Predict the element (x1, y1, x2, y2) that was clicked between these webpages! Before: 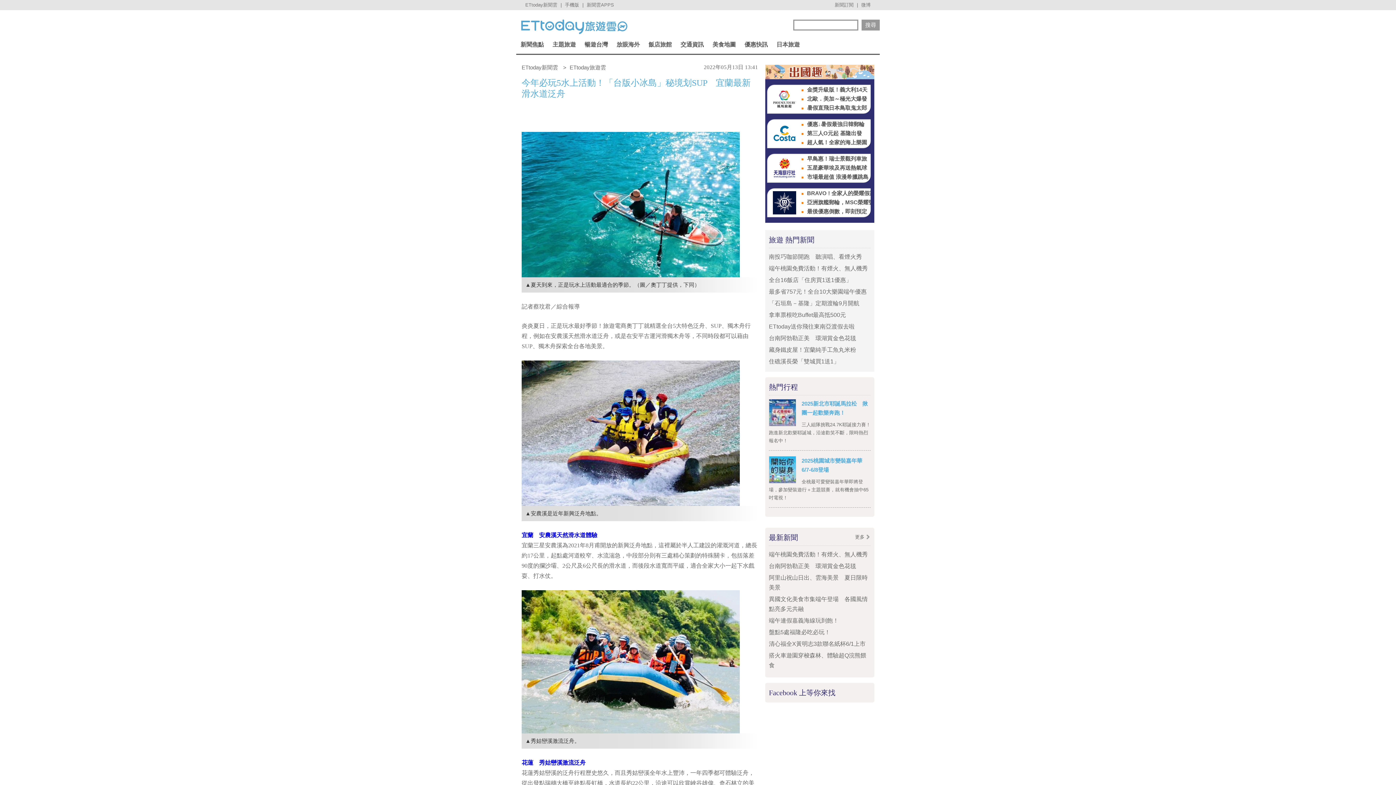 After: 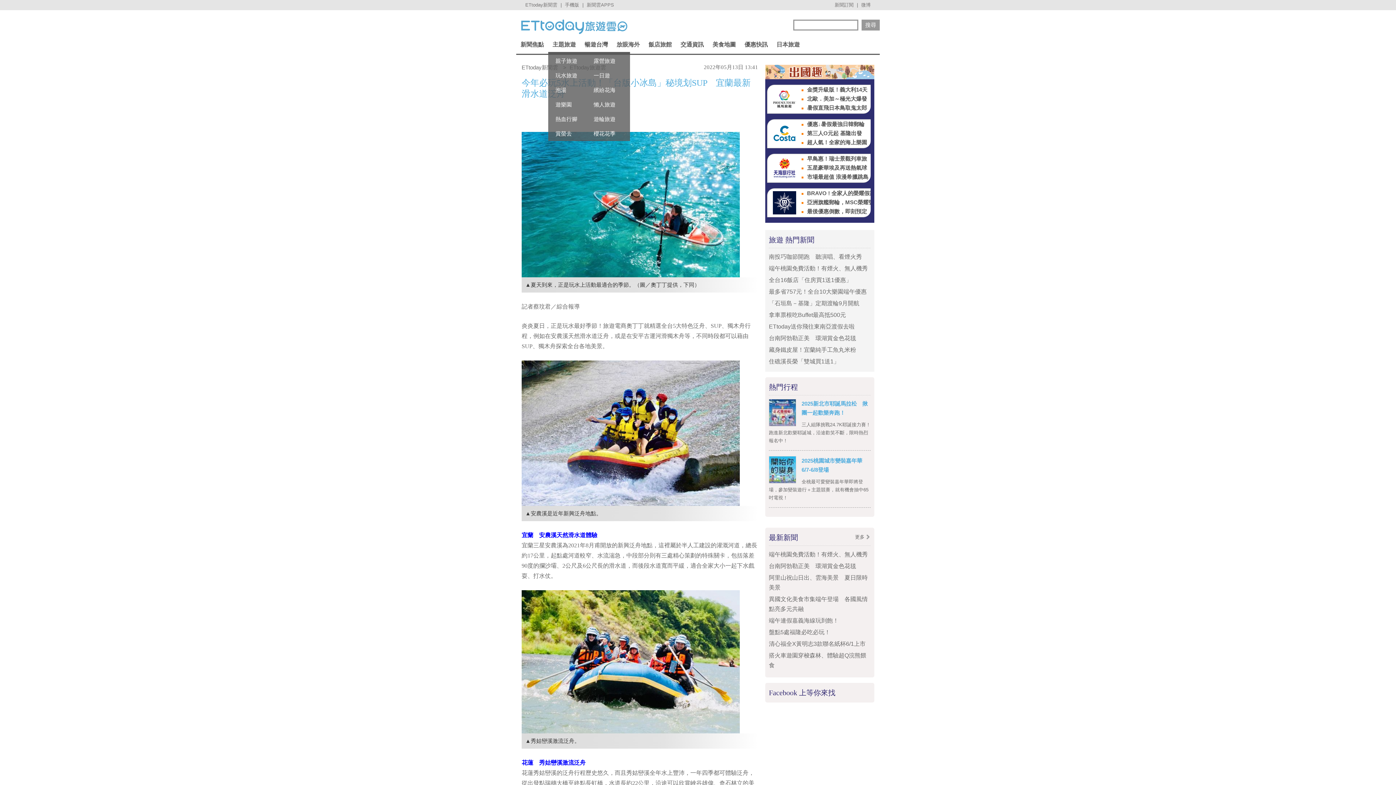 Action: label: 主題旅遊 bbox: (548, 35, 580, 53)